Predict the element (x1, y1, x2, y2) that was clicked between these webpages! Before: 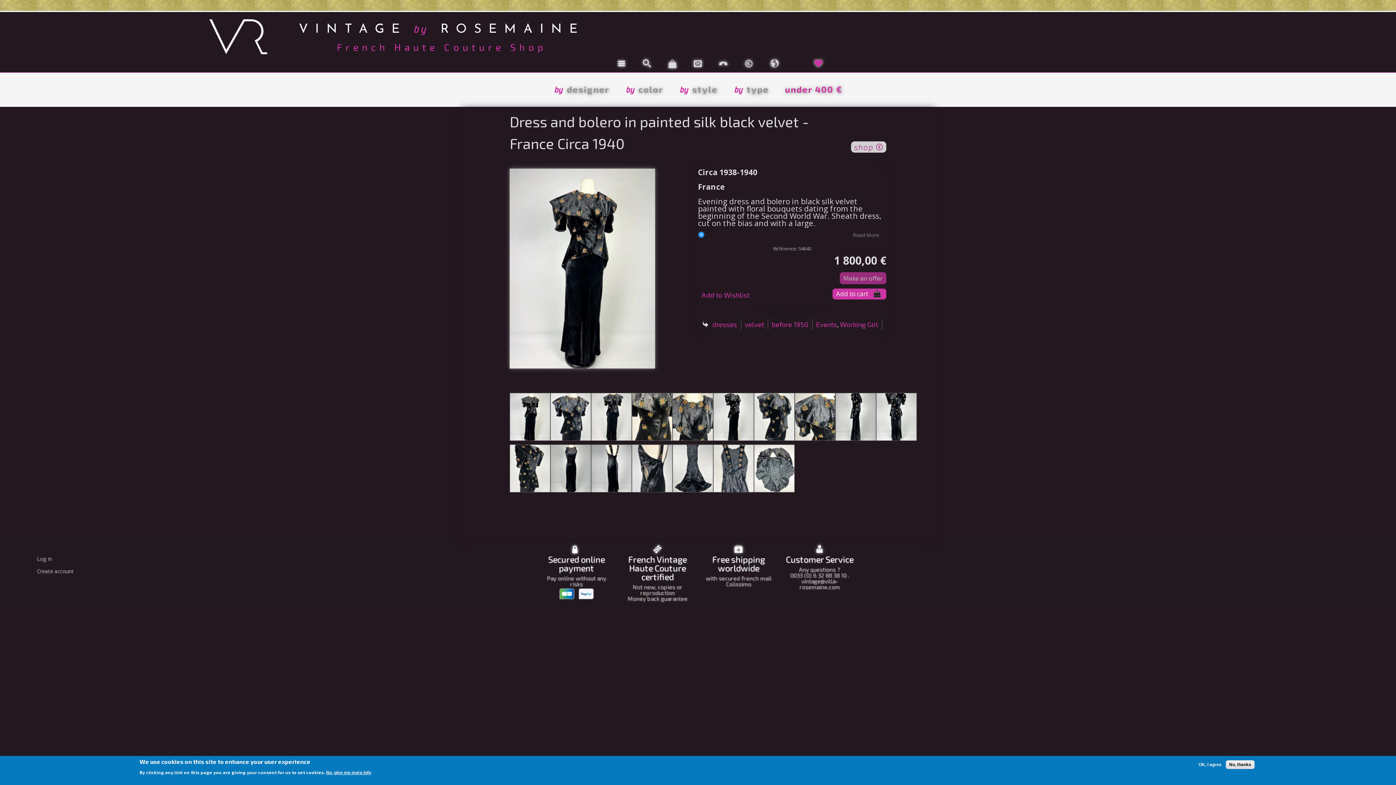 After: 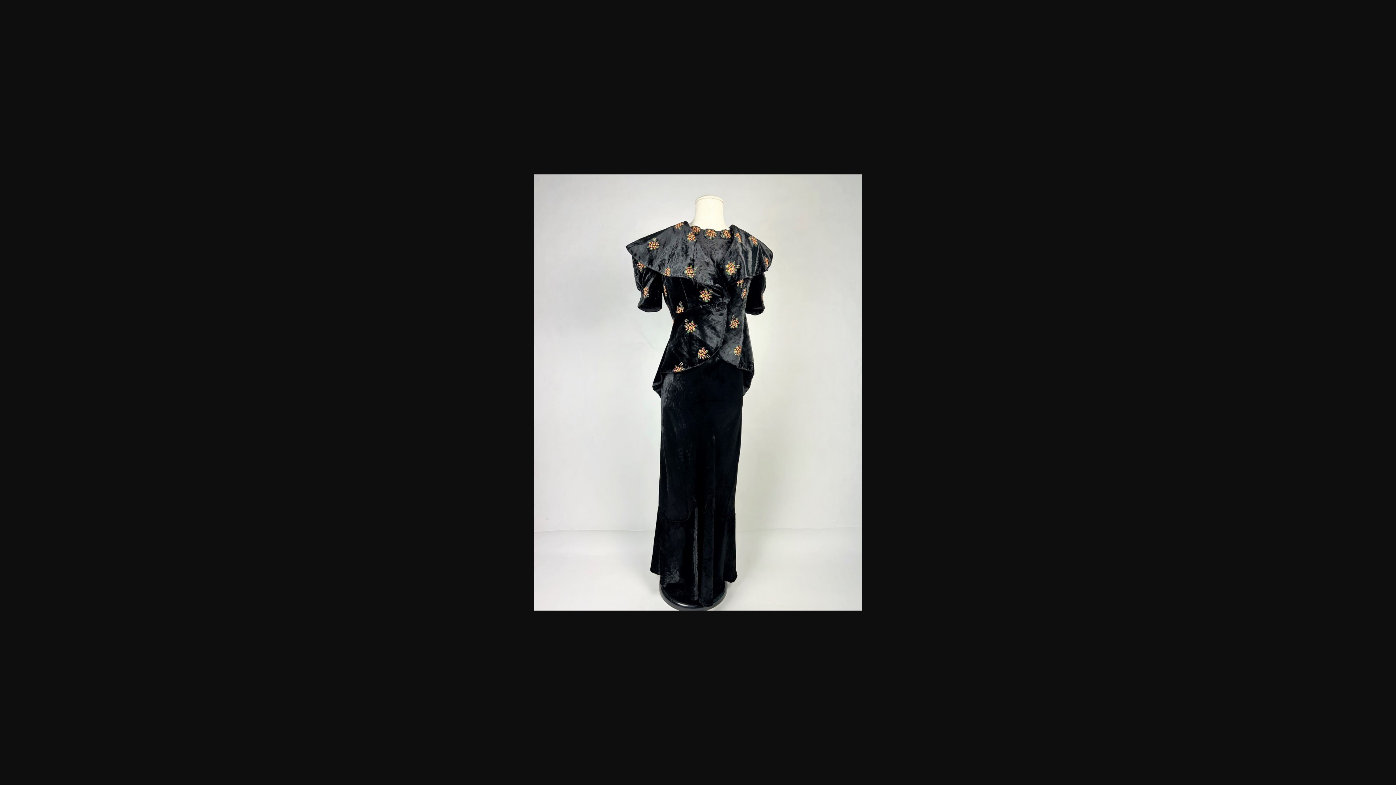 Action: bbox: (509, 168, 655, 368)